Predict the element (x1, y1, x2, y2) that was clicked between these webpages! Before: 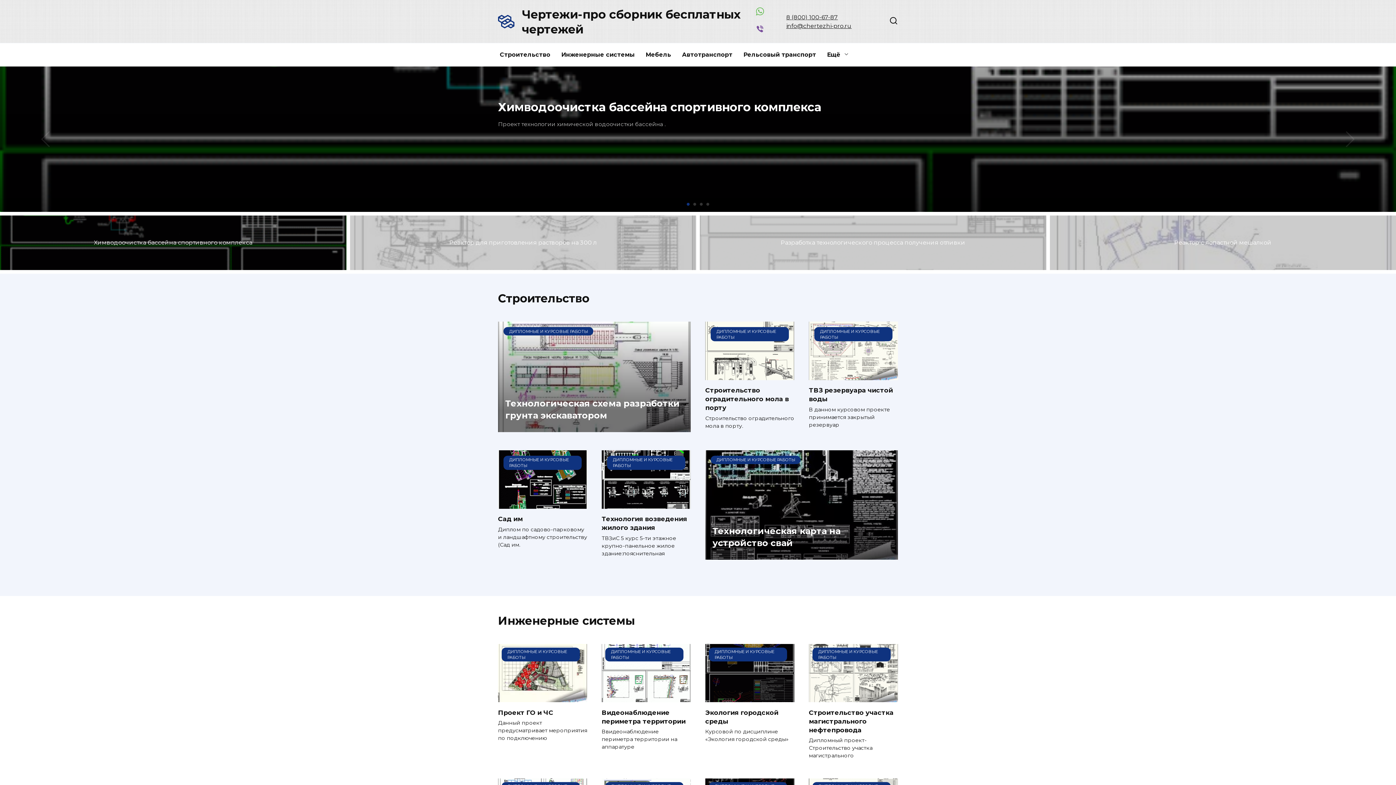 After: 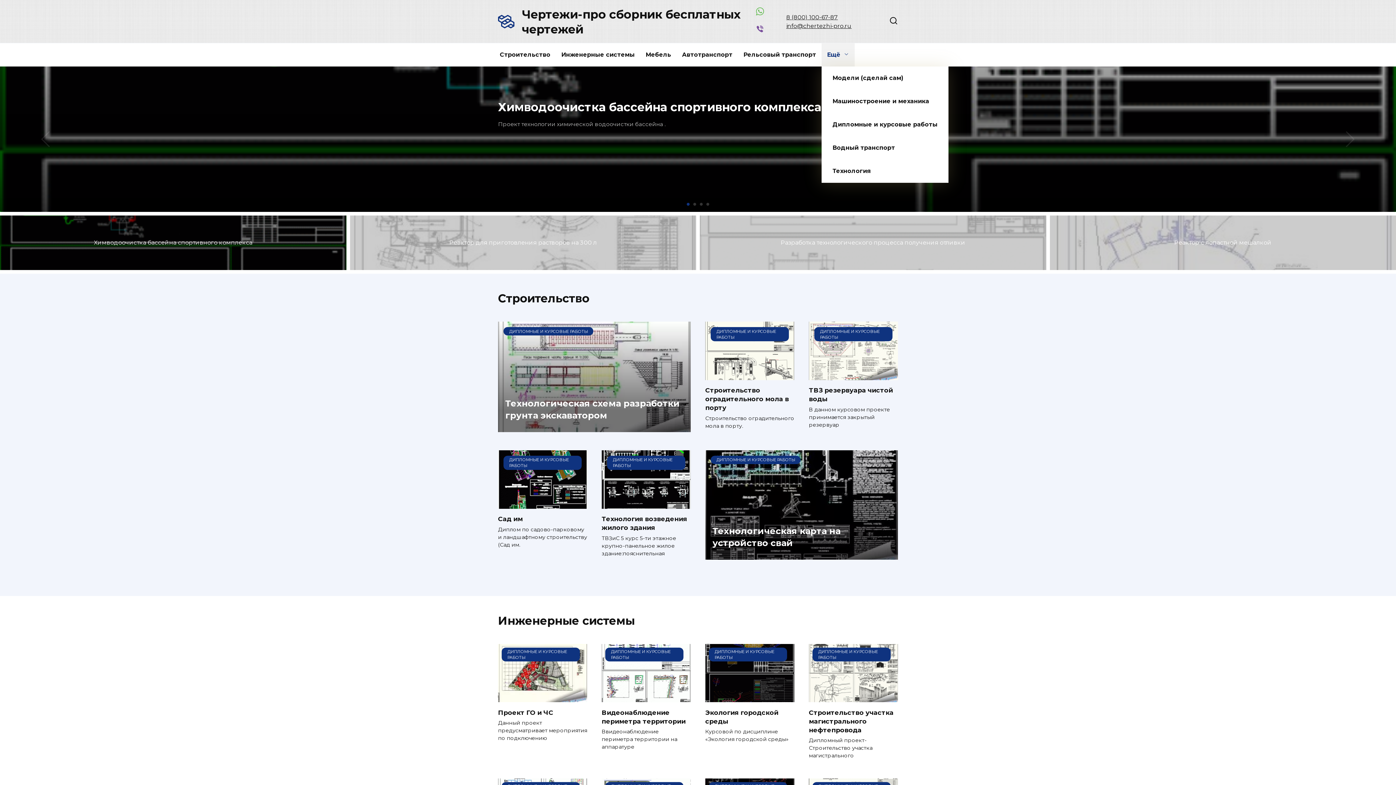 Action: label: Ещё bbox: (821, 43, 854, 66)